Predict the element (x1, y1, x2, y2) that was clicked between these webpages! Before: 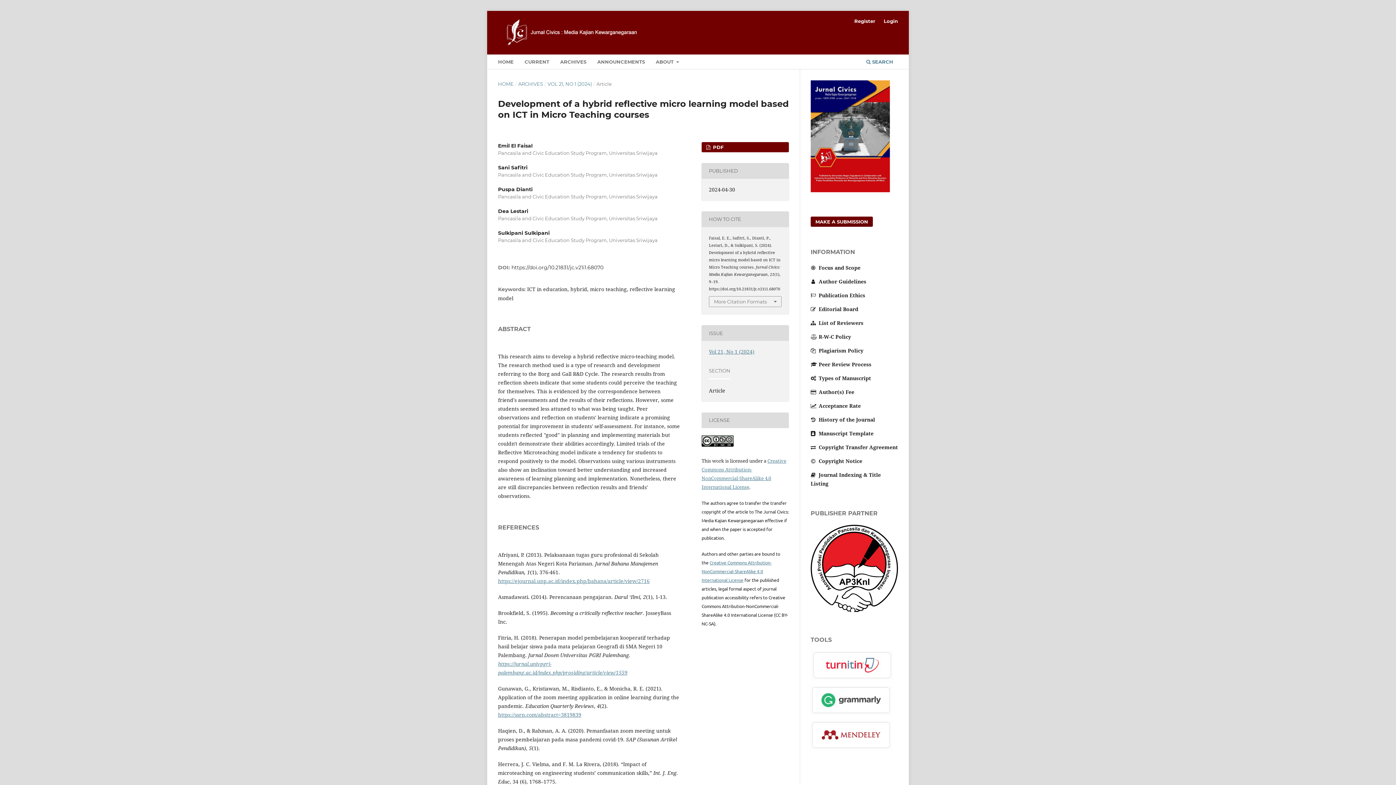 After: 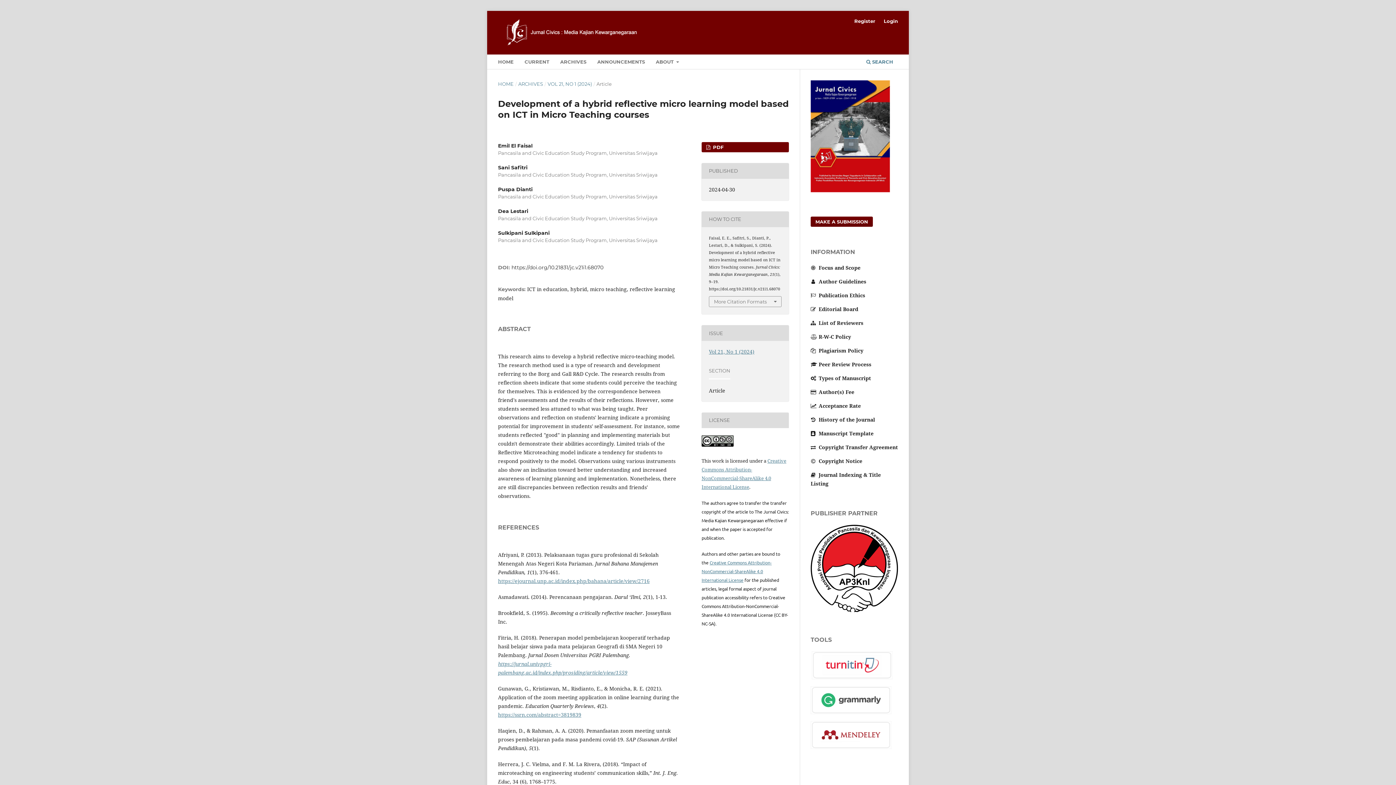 Action: label: https://doi.org/10.21831/jc.v21i1.68070 bbox: (511, 264, 603, 270)